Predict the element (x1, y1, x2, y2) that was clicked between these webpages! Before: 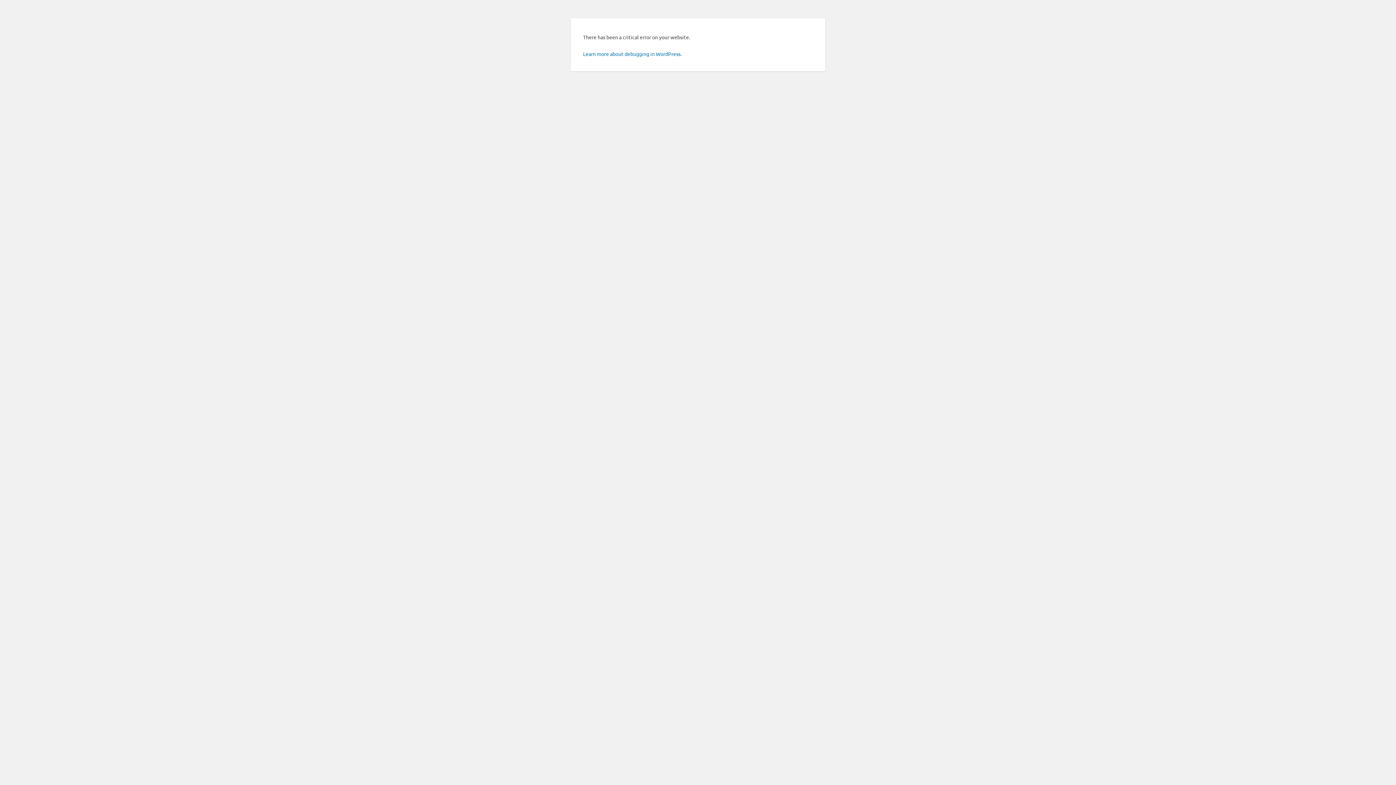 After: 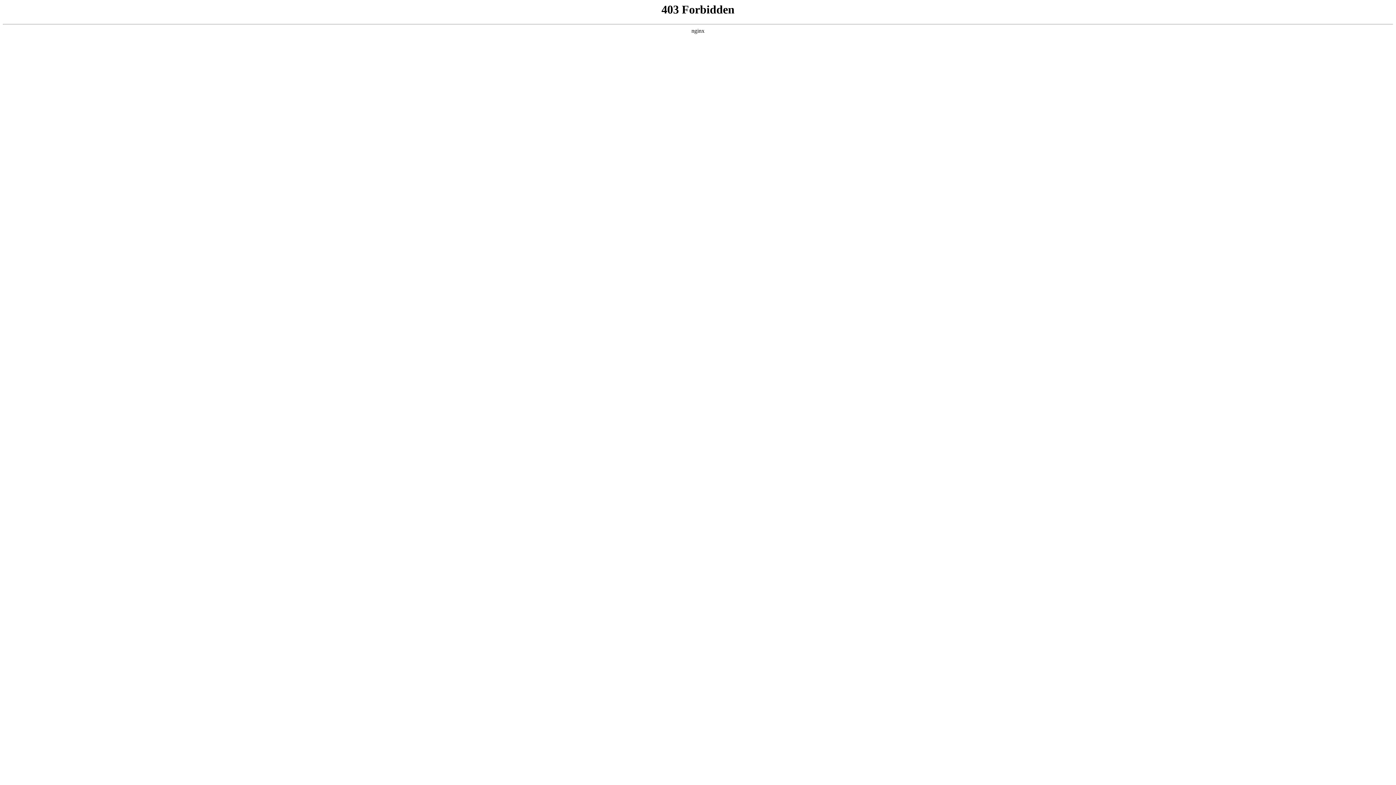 Action: label: Learn more about debugging in WordPress. bbox: (583, 50, 681, 57)